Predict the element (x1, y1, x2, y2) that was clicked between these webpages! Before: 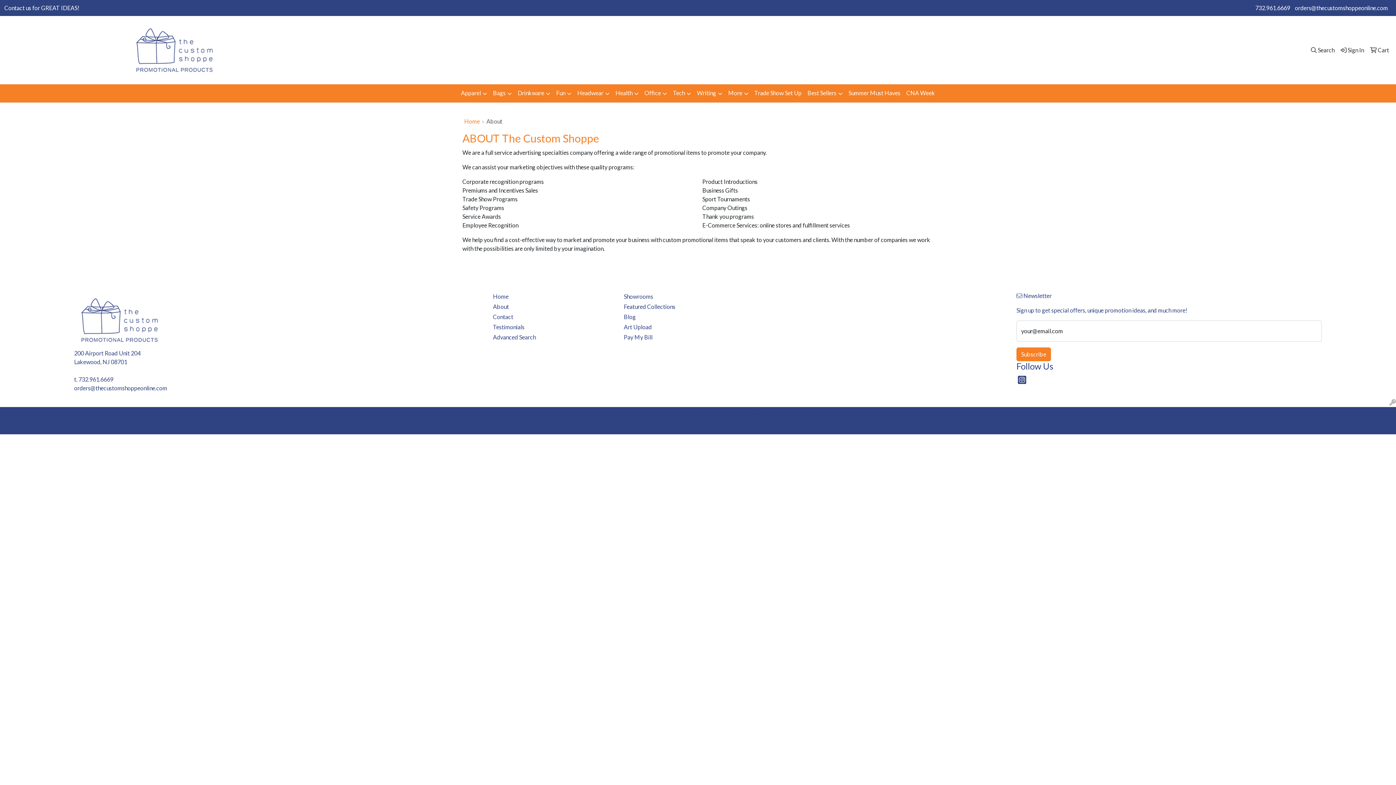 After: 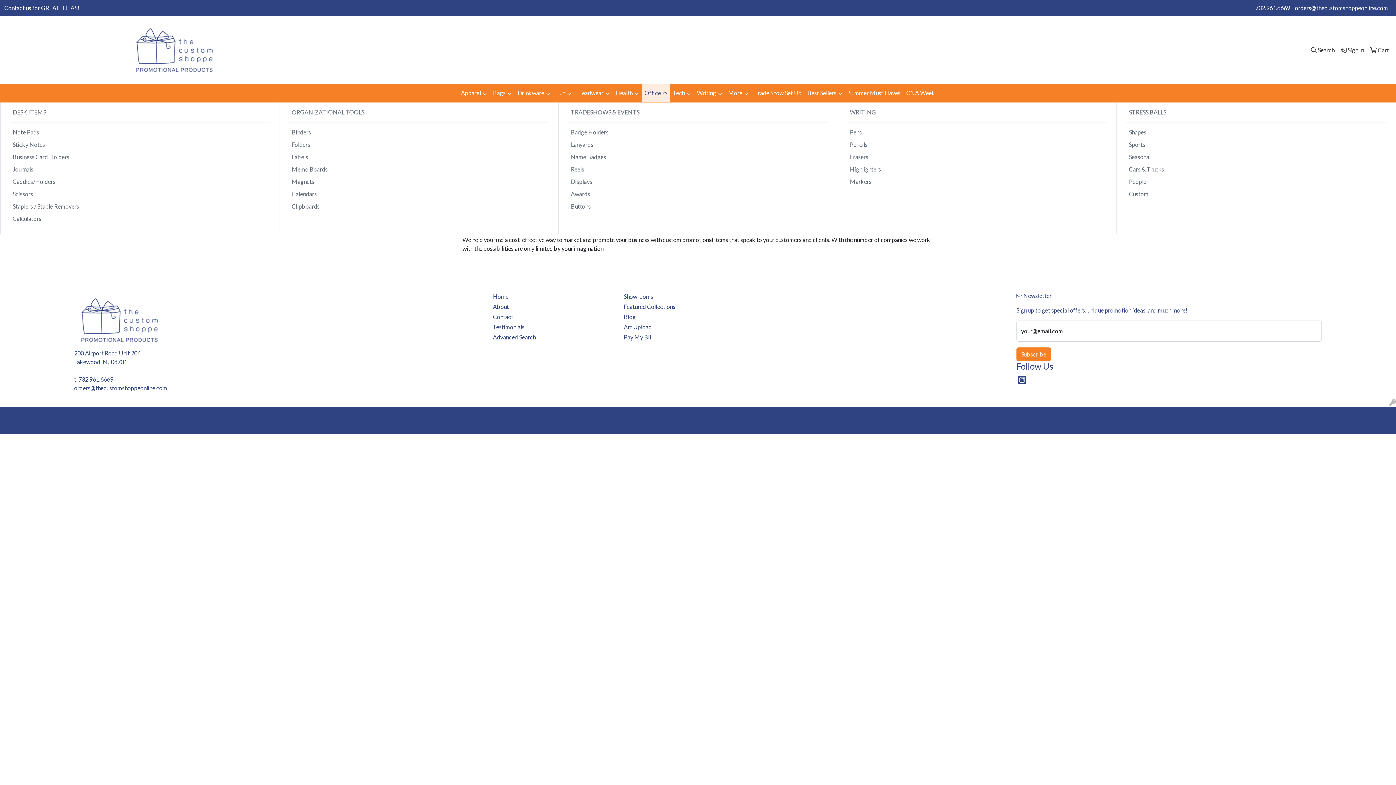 Action: label: Office bbox: (641, 84, 670, 102)